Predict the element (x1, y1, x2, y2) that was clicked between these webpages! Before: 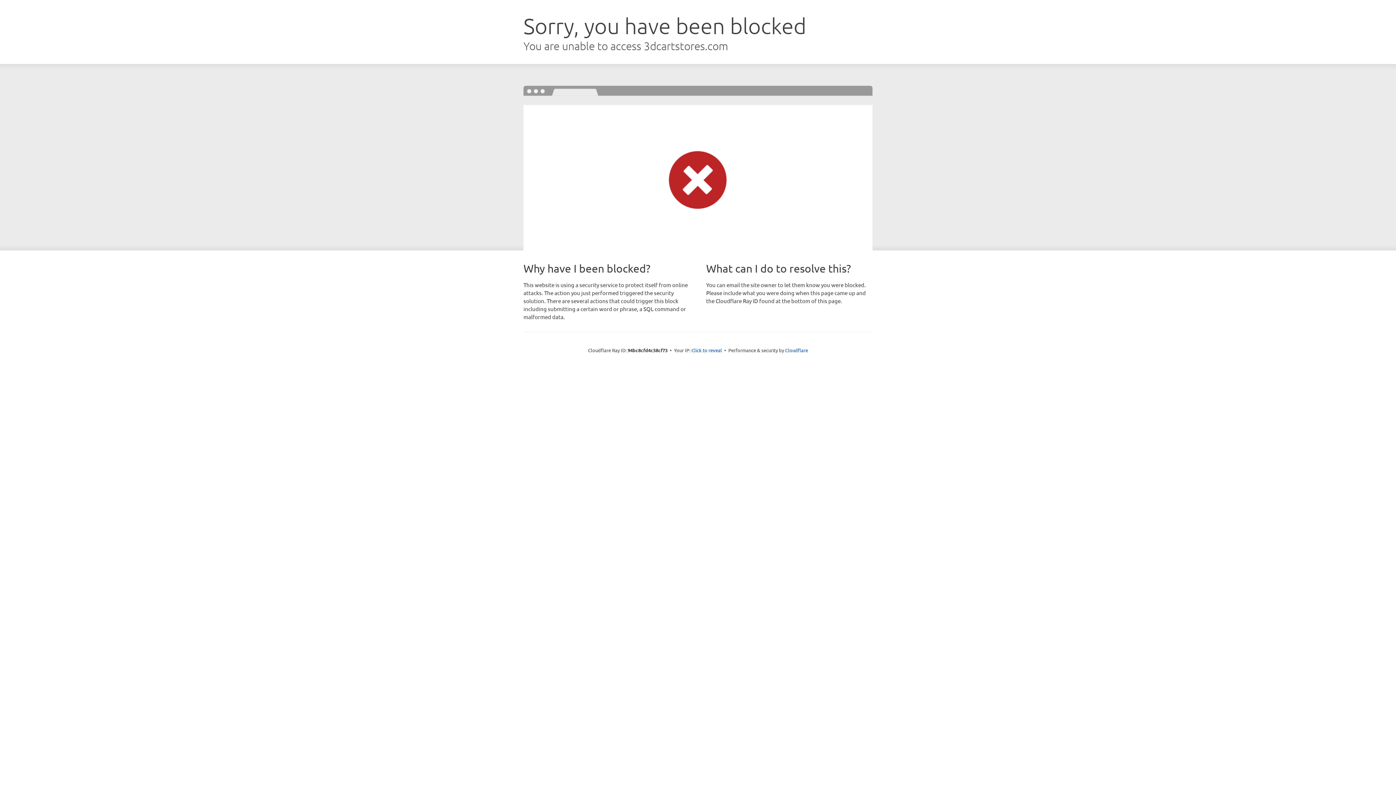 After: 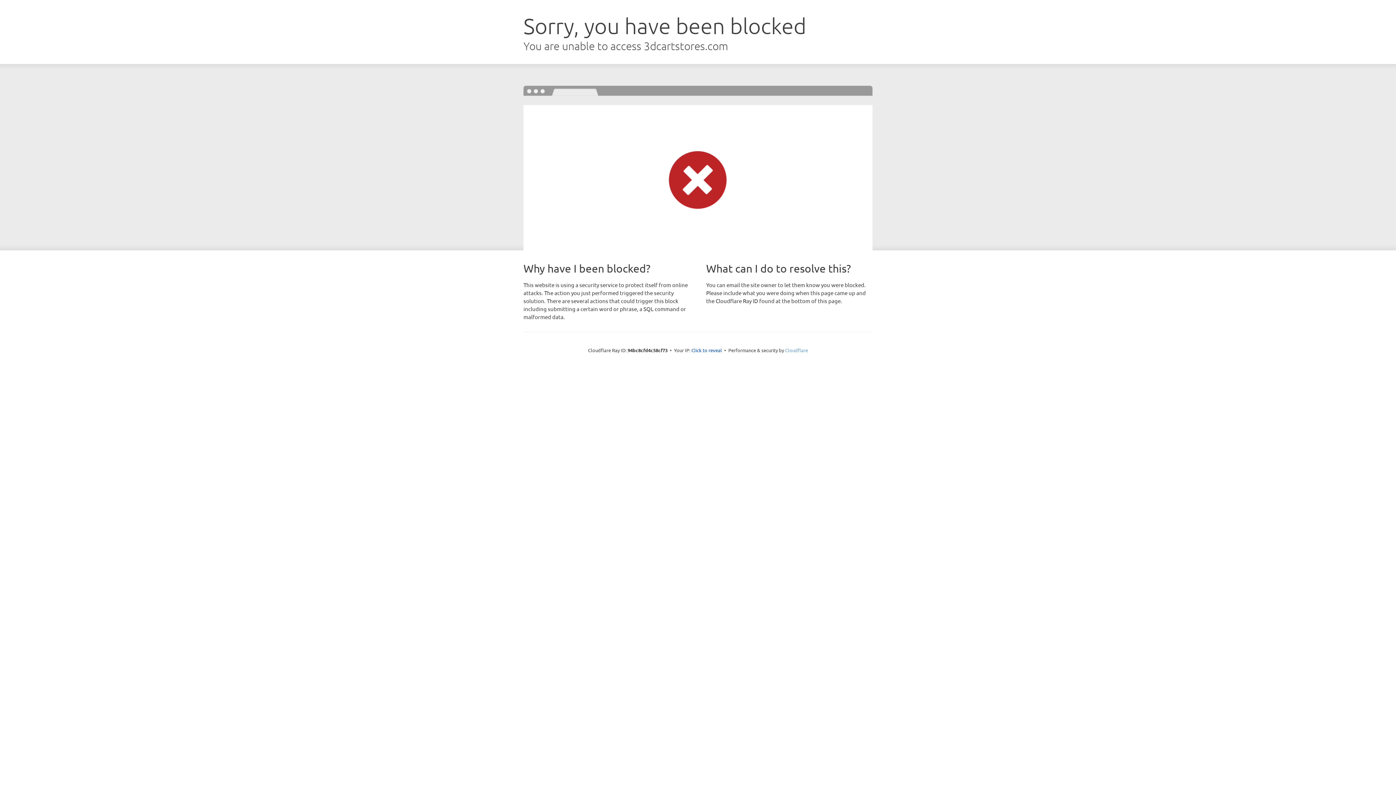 Action: label: Cloudflare bbox: (785, 347, 808, 353)